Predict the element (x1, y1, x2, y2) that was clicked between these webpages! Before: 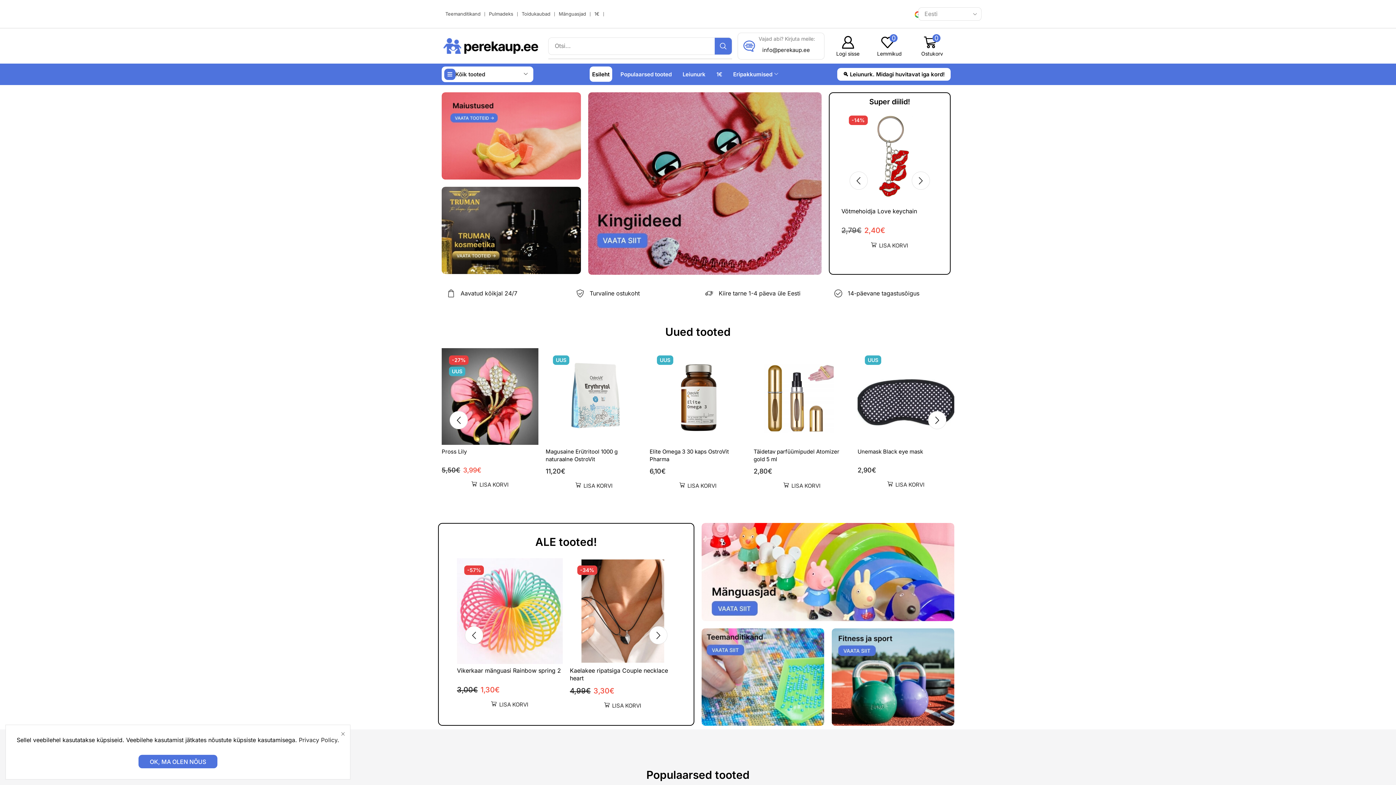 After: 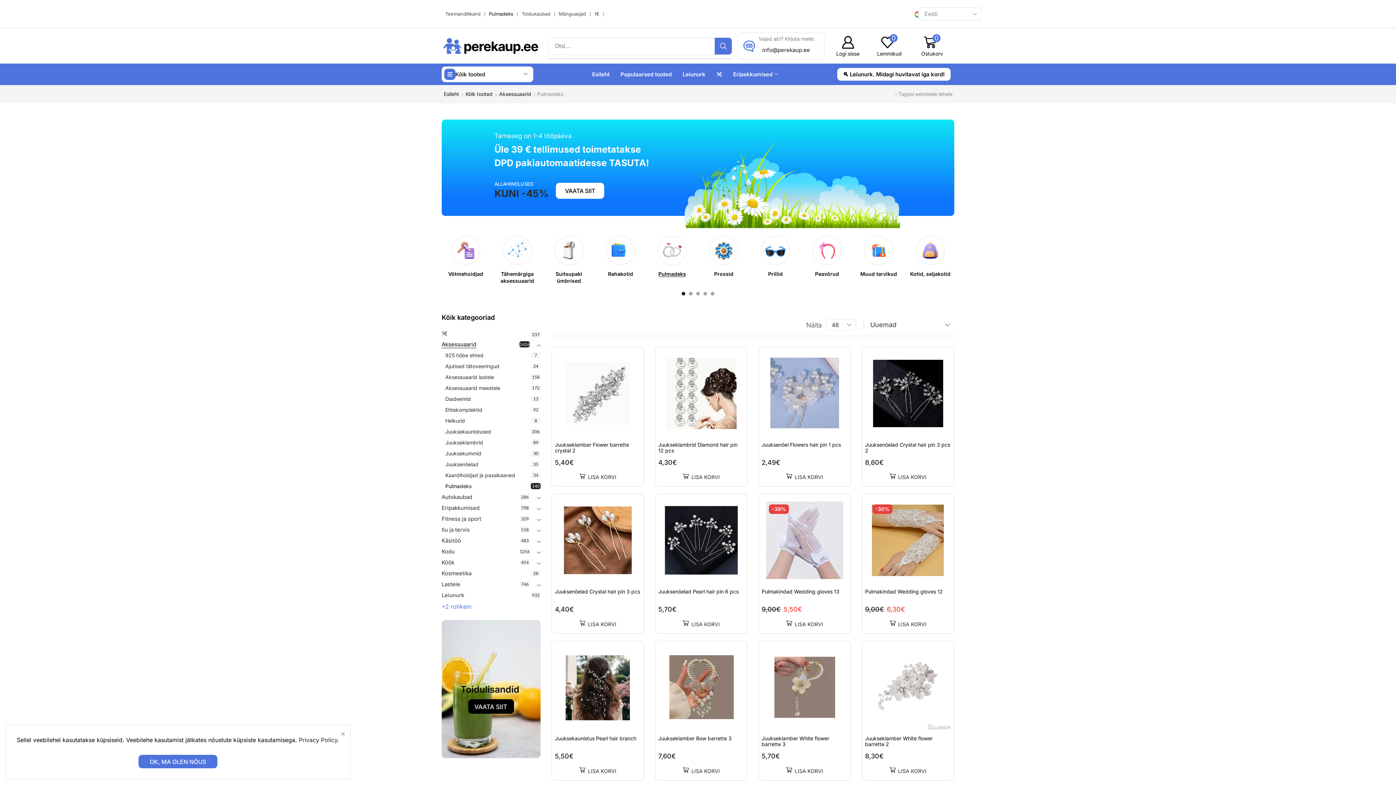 Action: label: Pulmadeks bbox: (489, 10, 513, 17)